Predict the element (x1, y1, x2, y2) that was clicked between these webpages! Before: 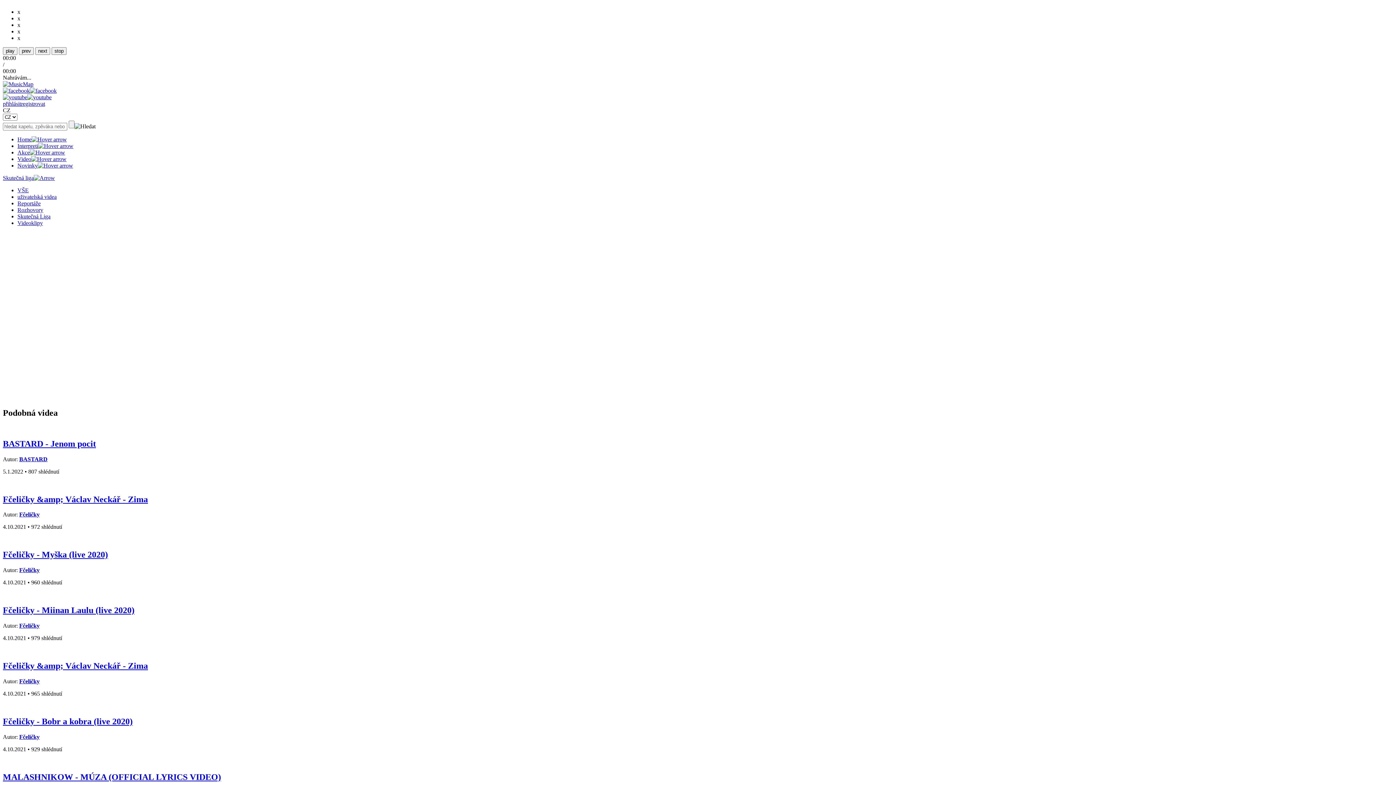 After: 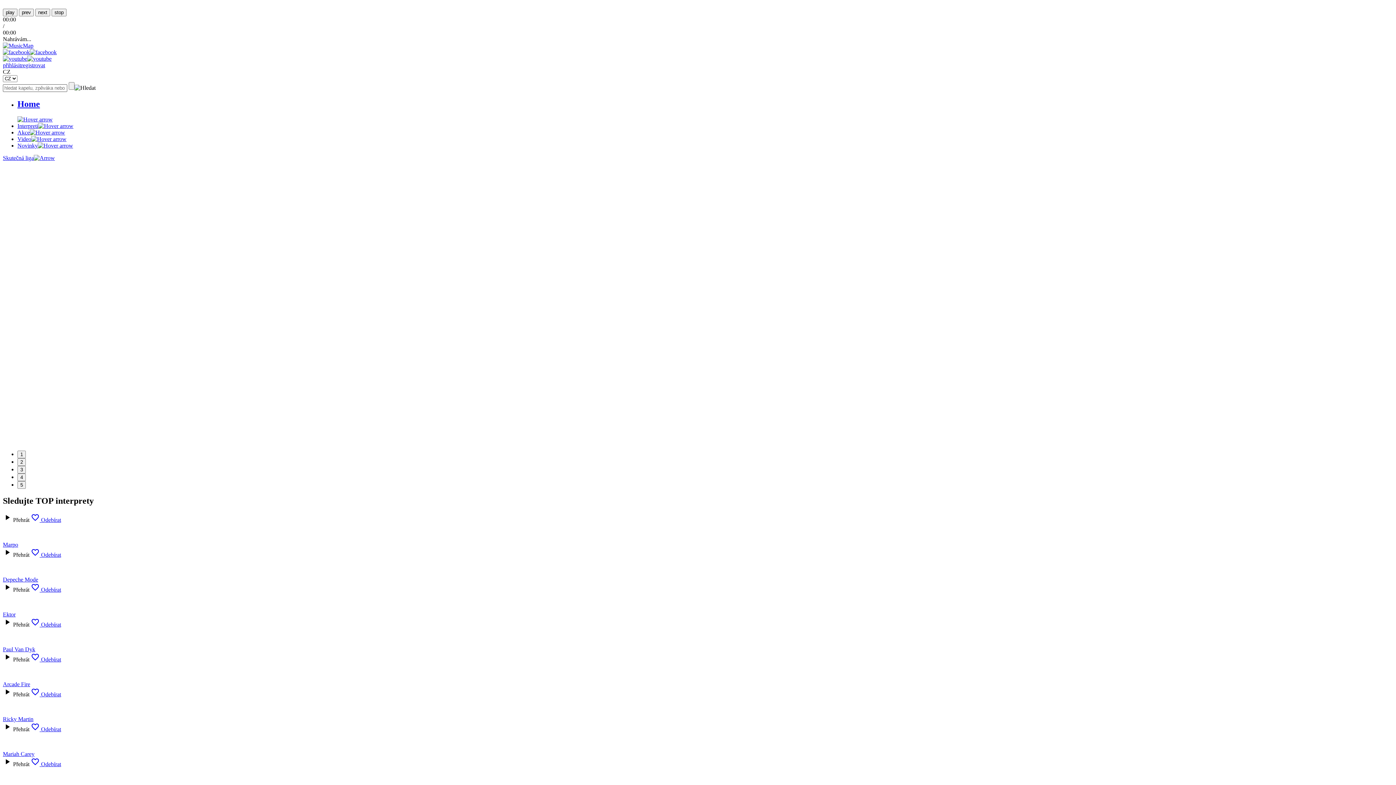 Action: bbox: (2, 81, 33, 87)